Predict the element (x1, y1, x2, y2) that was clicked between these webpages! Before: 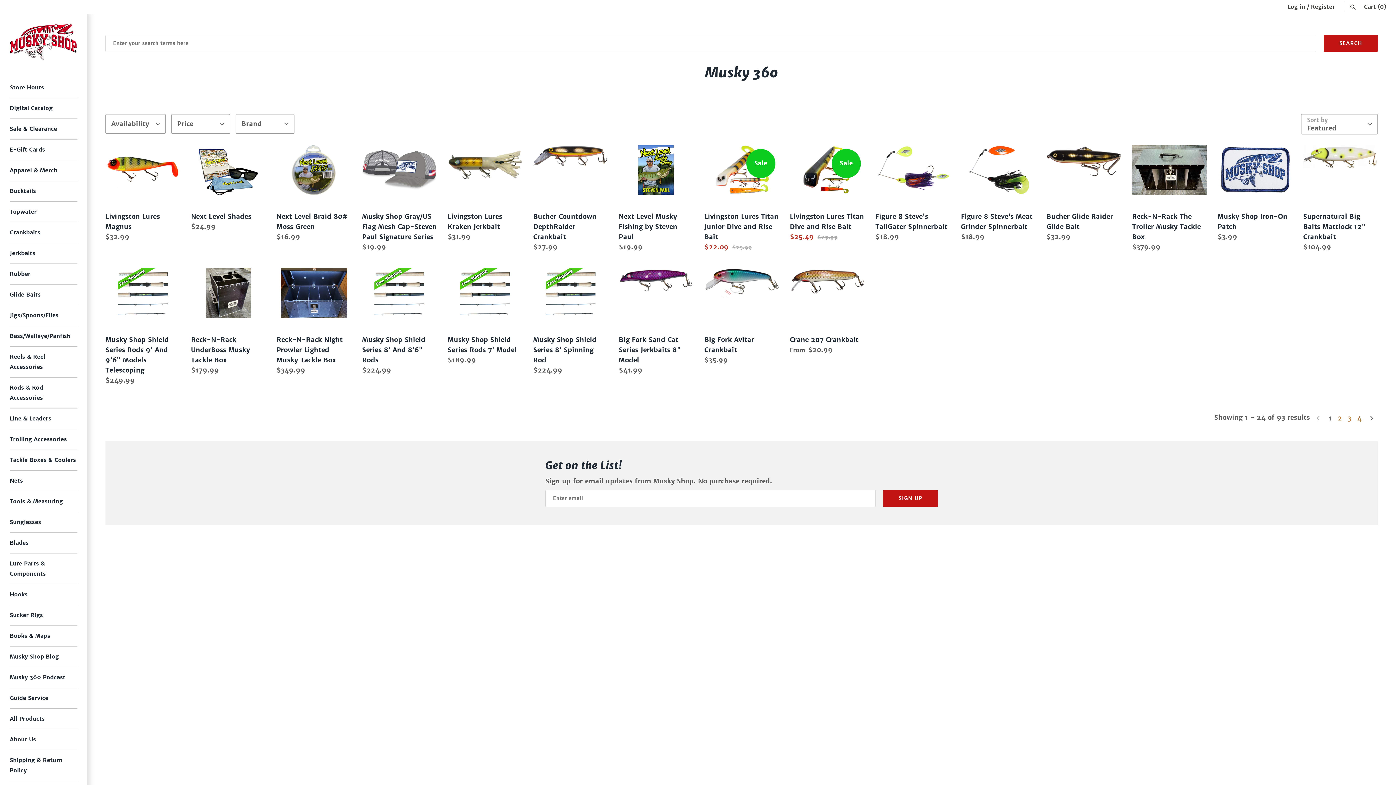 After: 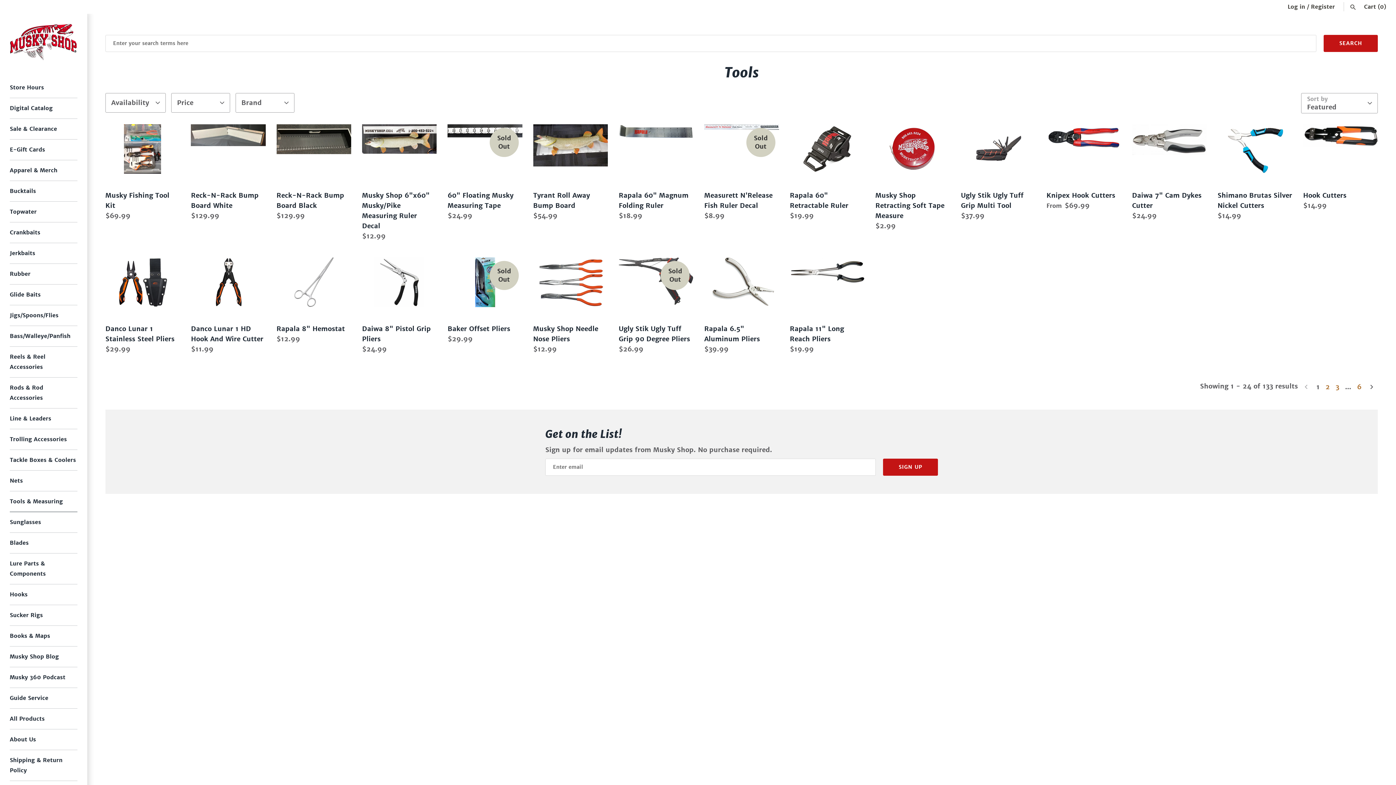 Action: label: Tools & Measuring bbox: (9, 491, 77, 512)